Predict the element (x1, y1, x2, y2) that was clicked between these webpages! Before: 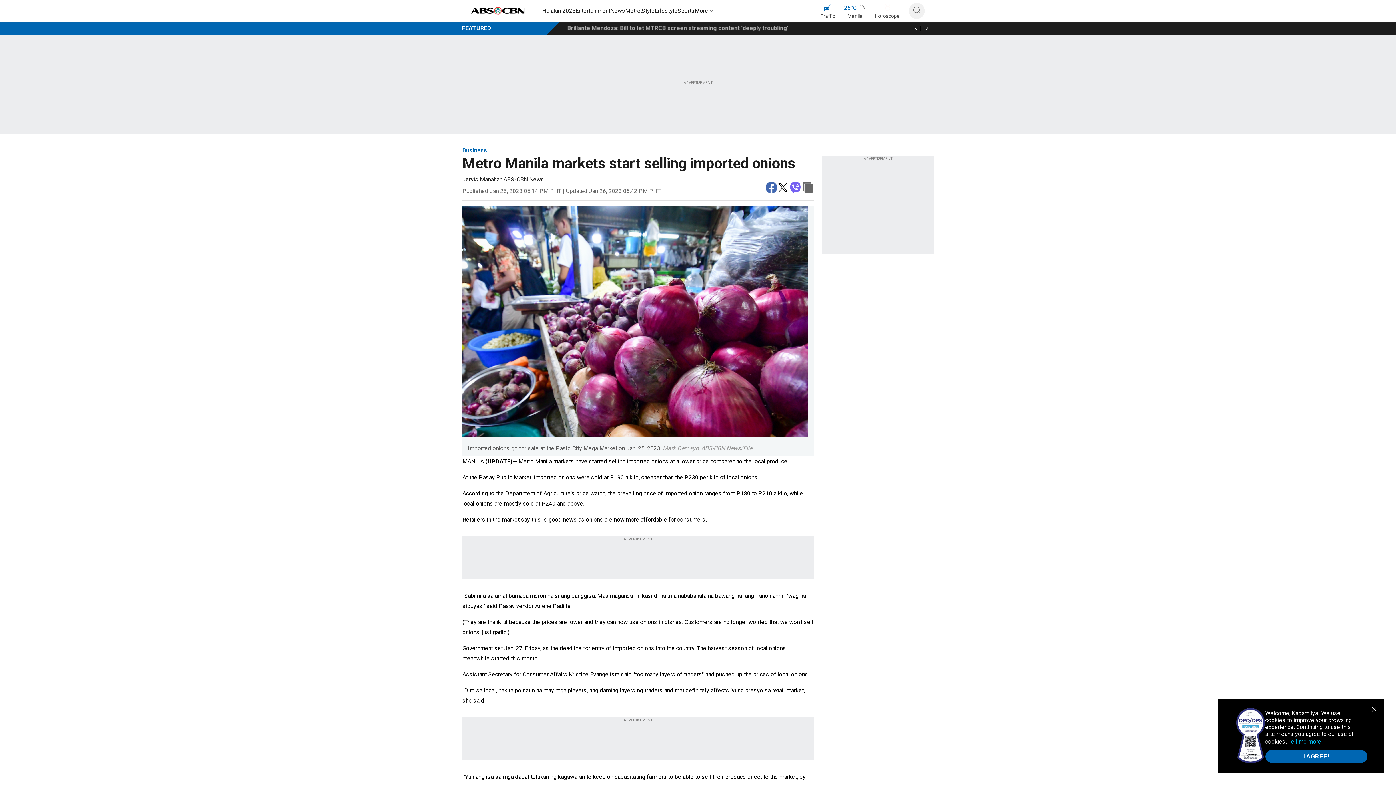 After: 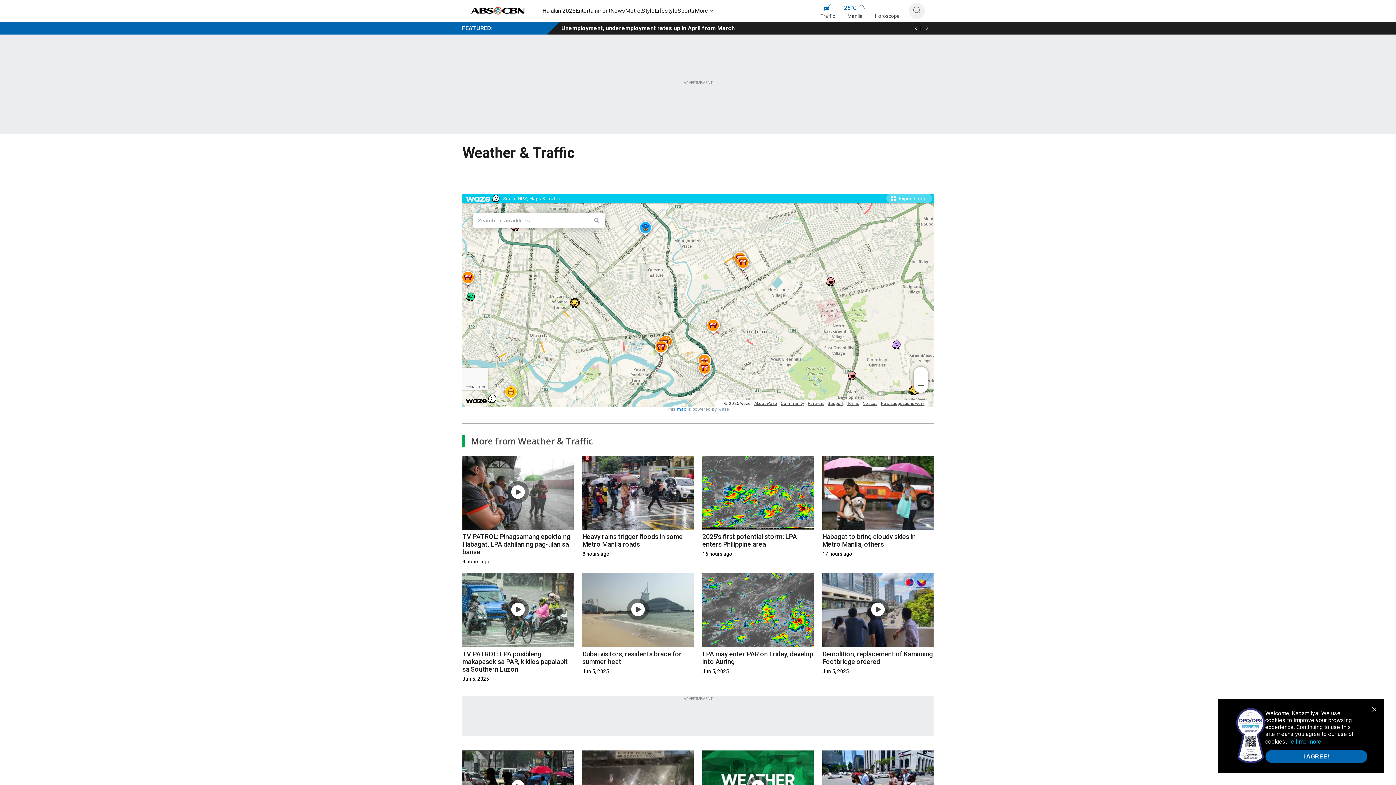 Action: bbox: (844, 2, 866, 20) label: 26
°
C
Manila